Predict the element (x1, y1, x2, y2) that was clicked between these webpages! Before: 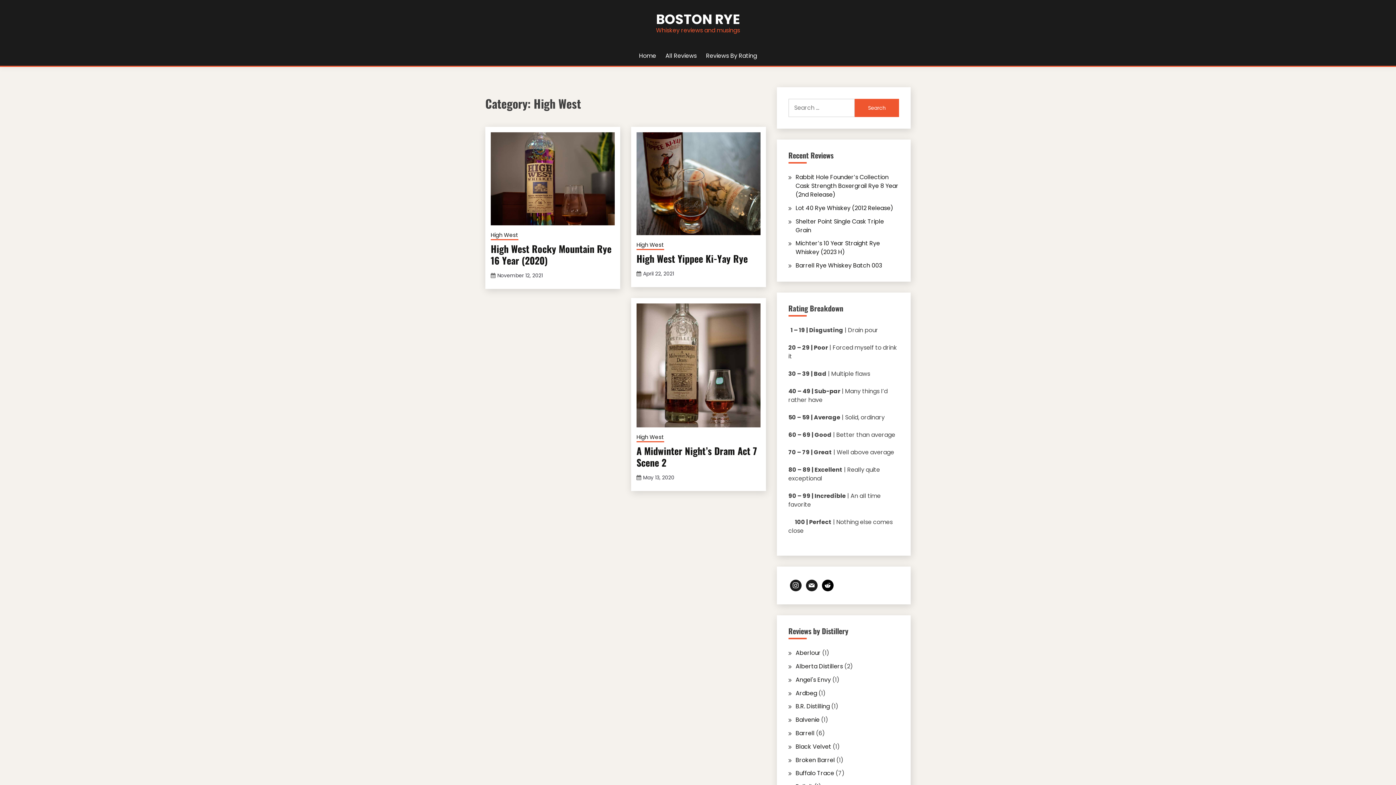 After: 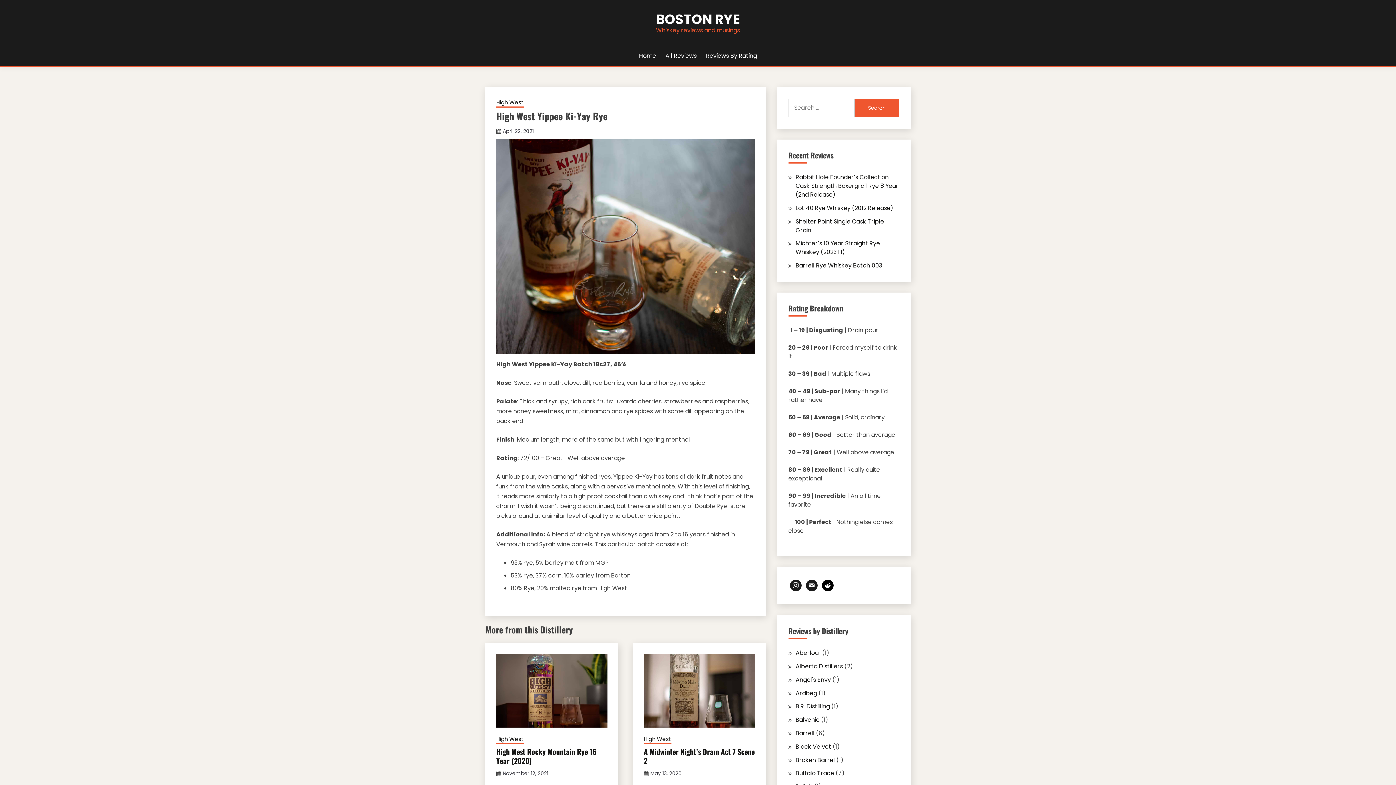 Action: bbox: (643, 270, 674, 277) label: April 22, 2021